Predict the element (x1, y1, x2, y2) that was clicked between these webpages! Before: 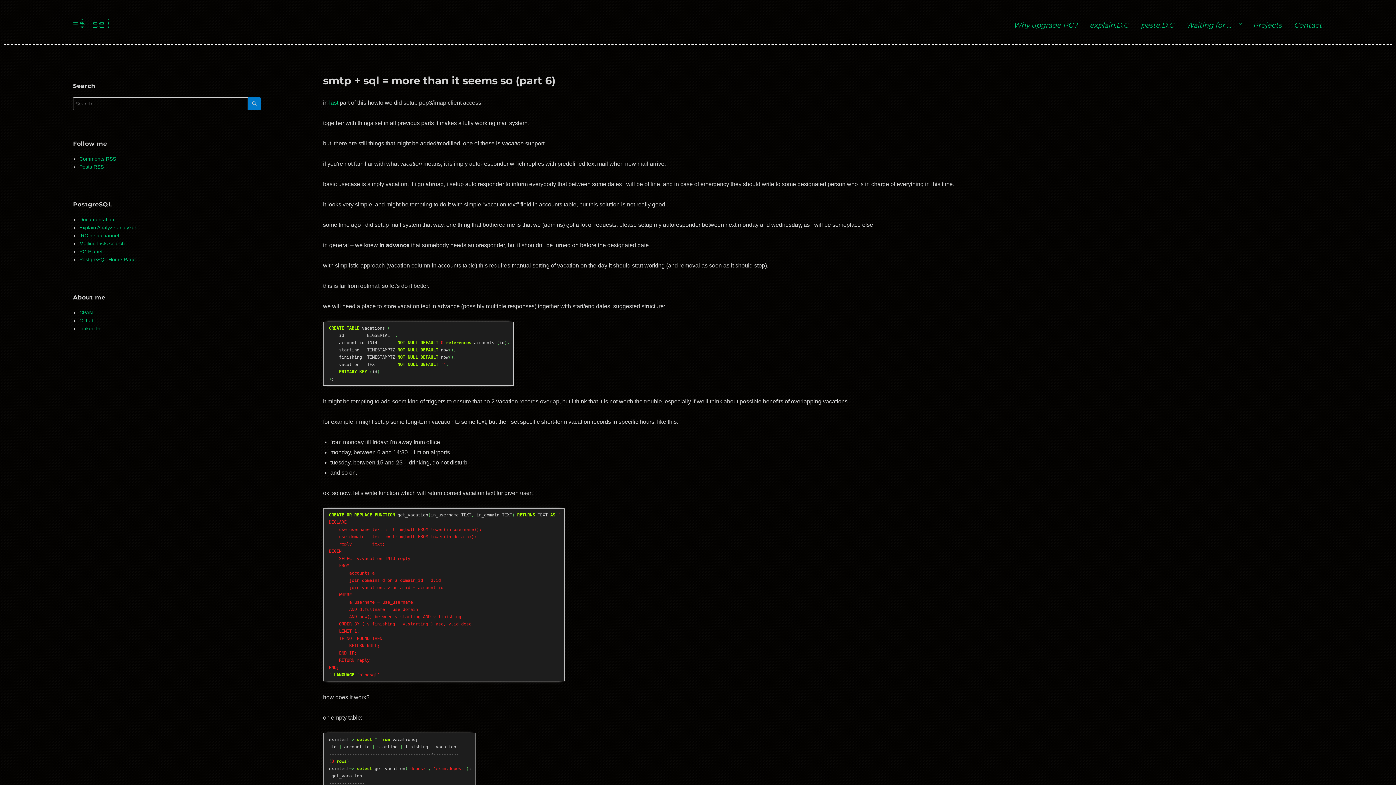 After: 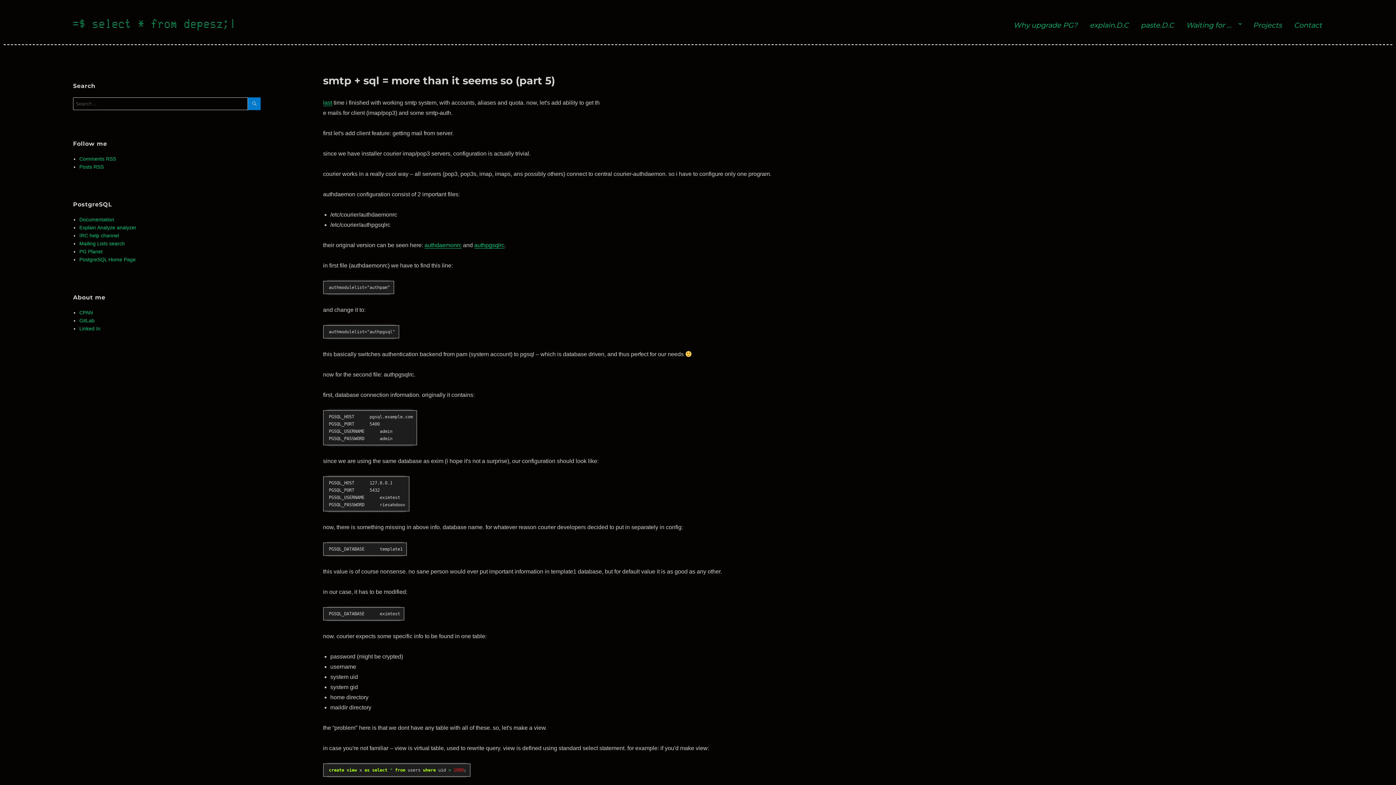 Action: bbox: (329, 99, 338, 105) label: last